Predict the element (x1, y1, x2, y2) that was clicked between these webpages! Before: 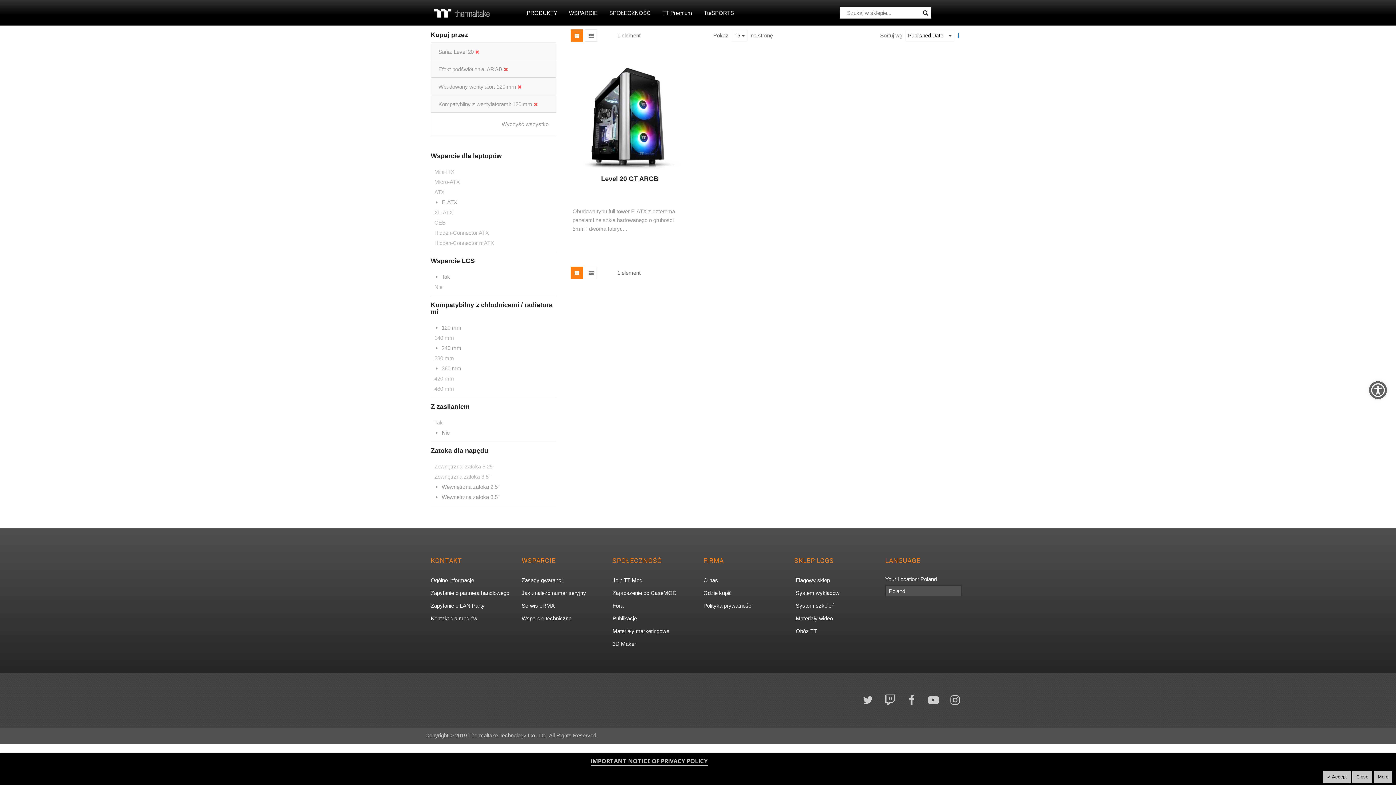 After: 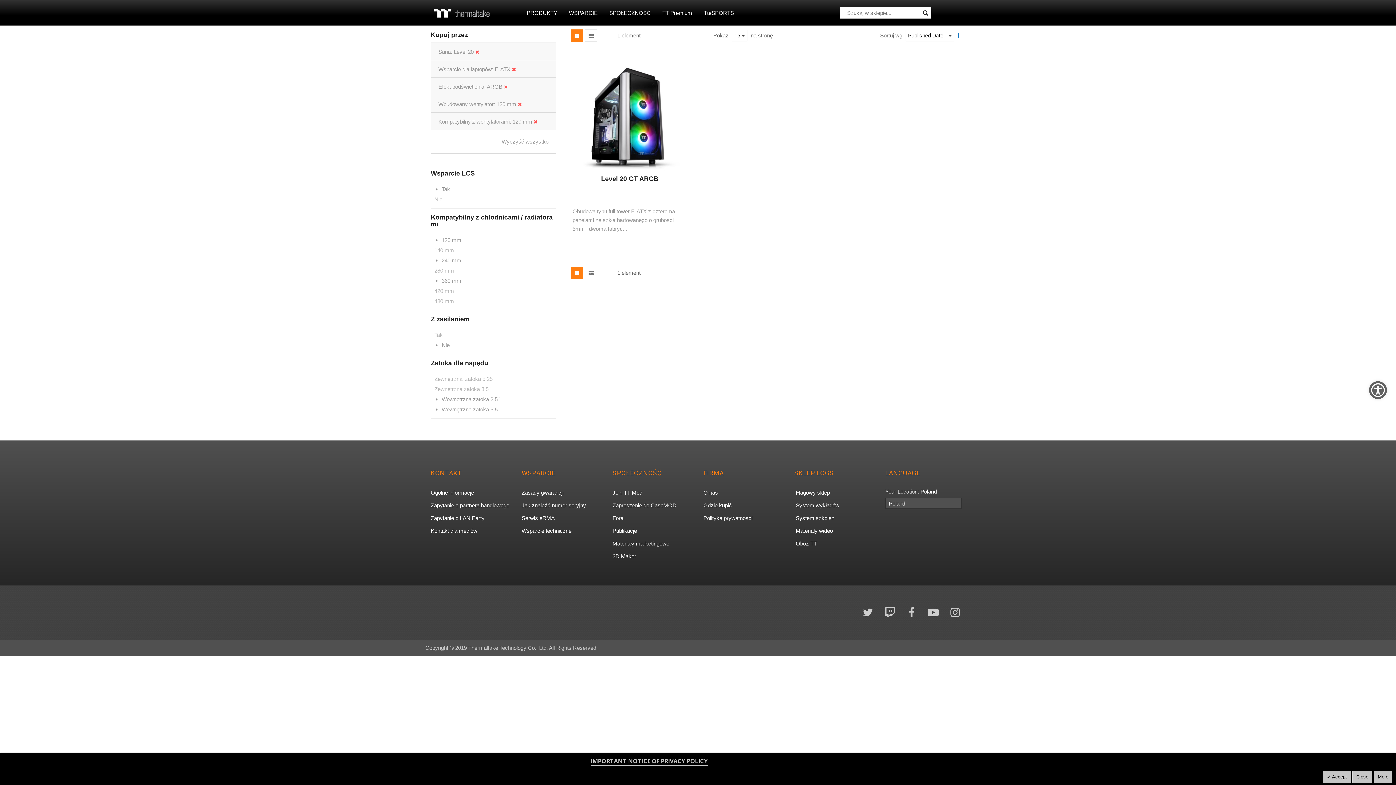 Action: bbox: (434, 198, 552, 206) label: E-ATX